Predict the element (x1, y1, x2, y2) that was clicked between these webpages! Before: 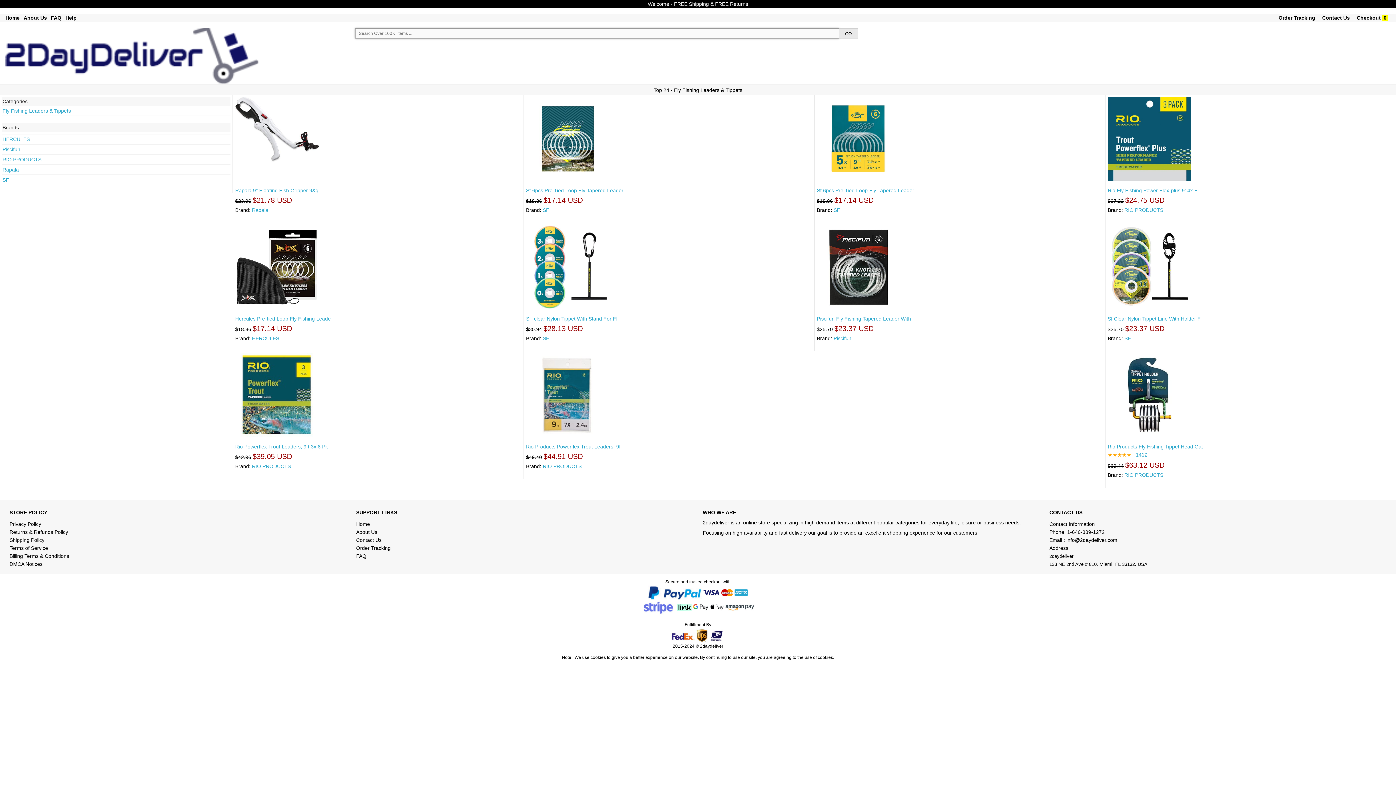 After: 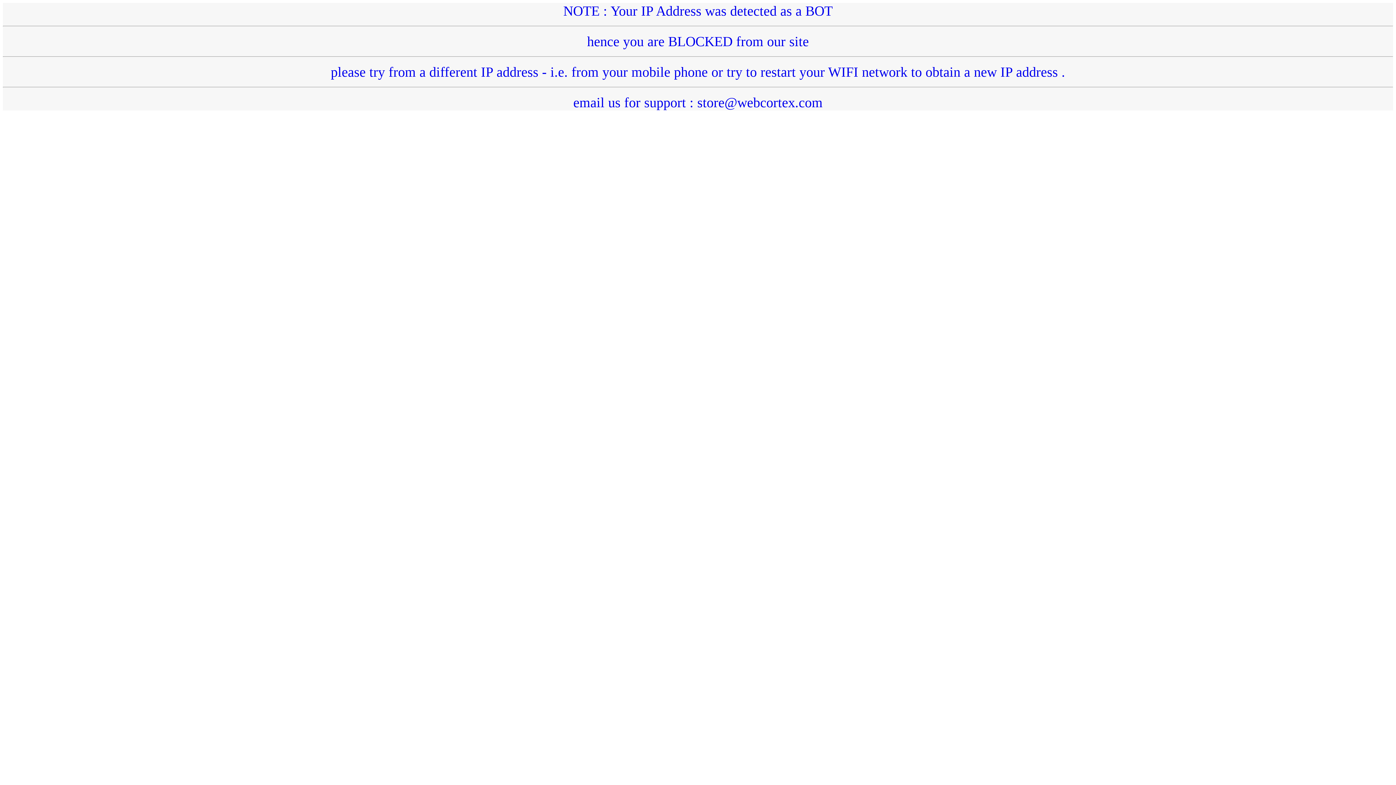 Action: label: Sf -clear Nylon Tippet With Stand For Fl bbox: (526, 315, 617, 321)